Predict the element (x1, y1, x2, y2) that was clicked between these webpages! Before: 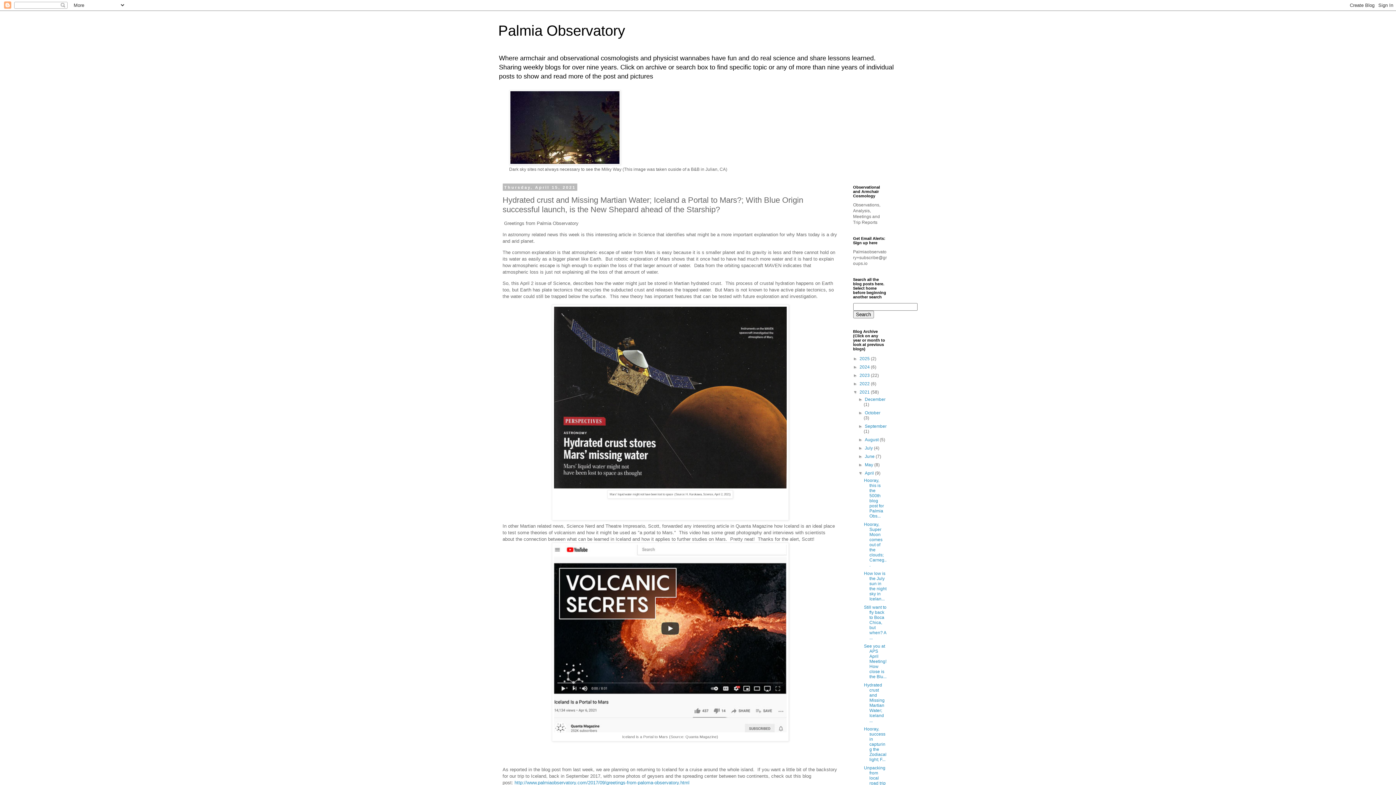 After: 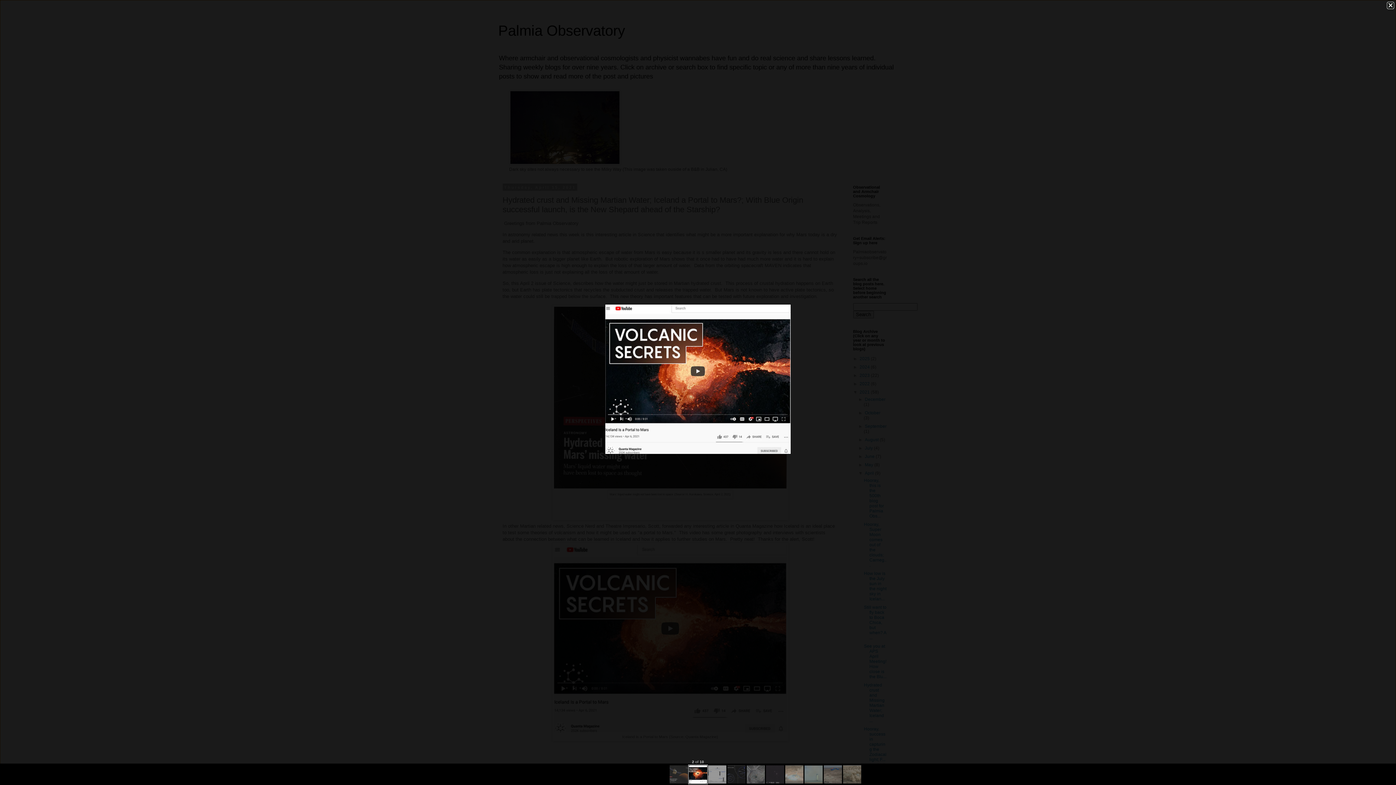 Action: bbox: (554, 728, 786, 733)